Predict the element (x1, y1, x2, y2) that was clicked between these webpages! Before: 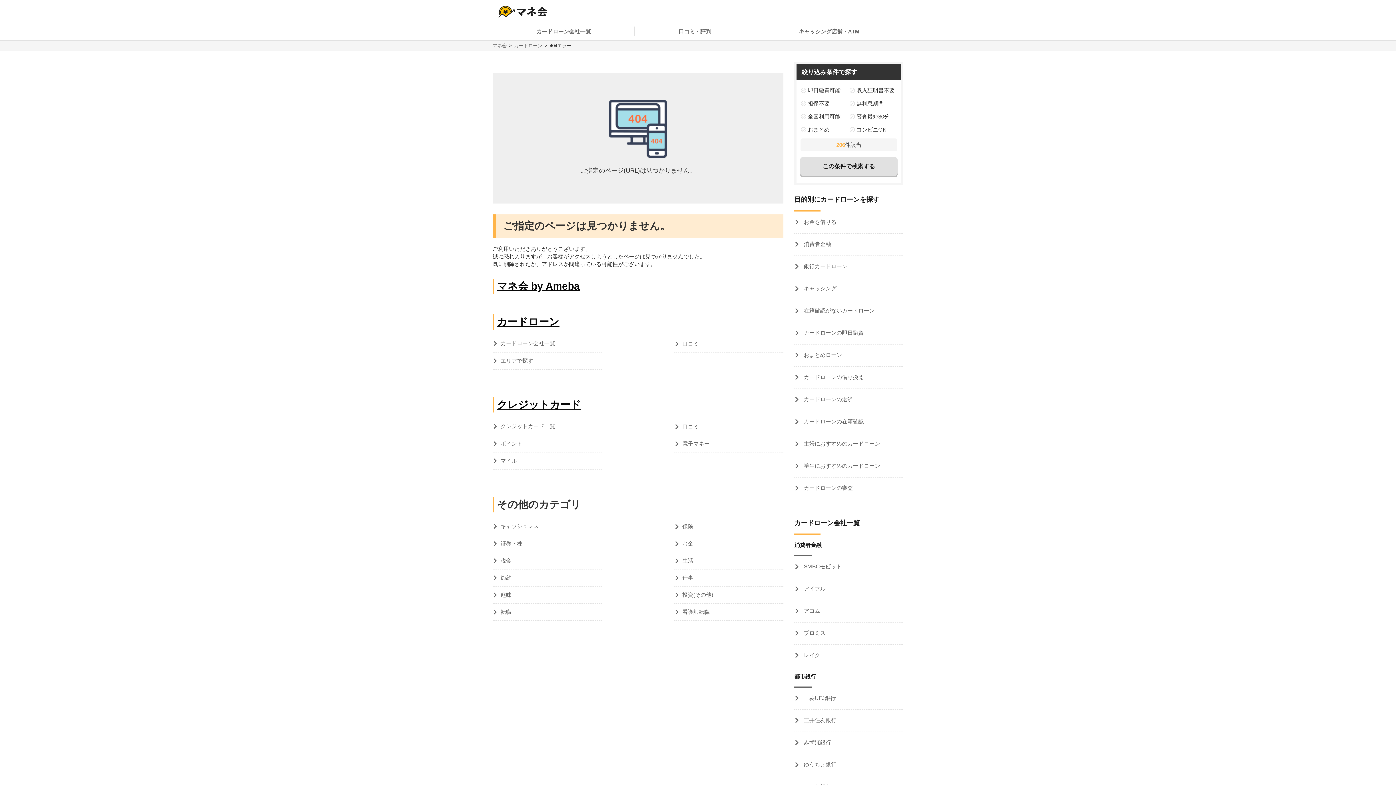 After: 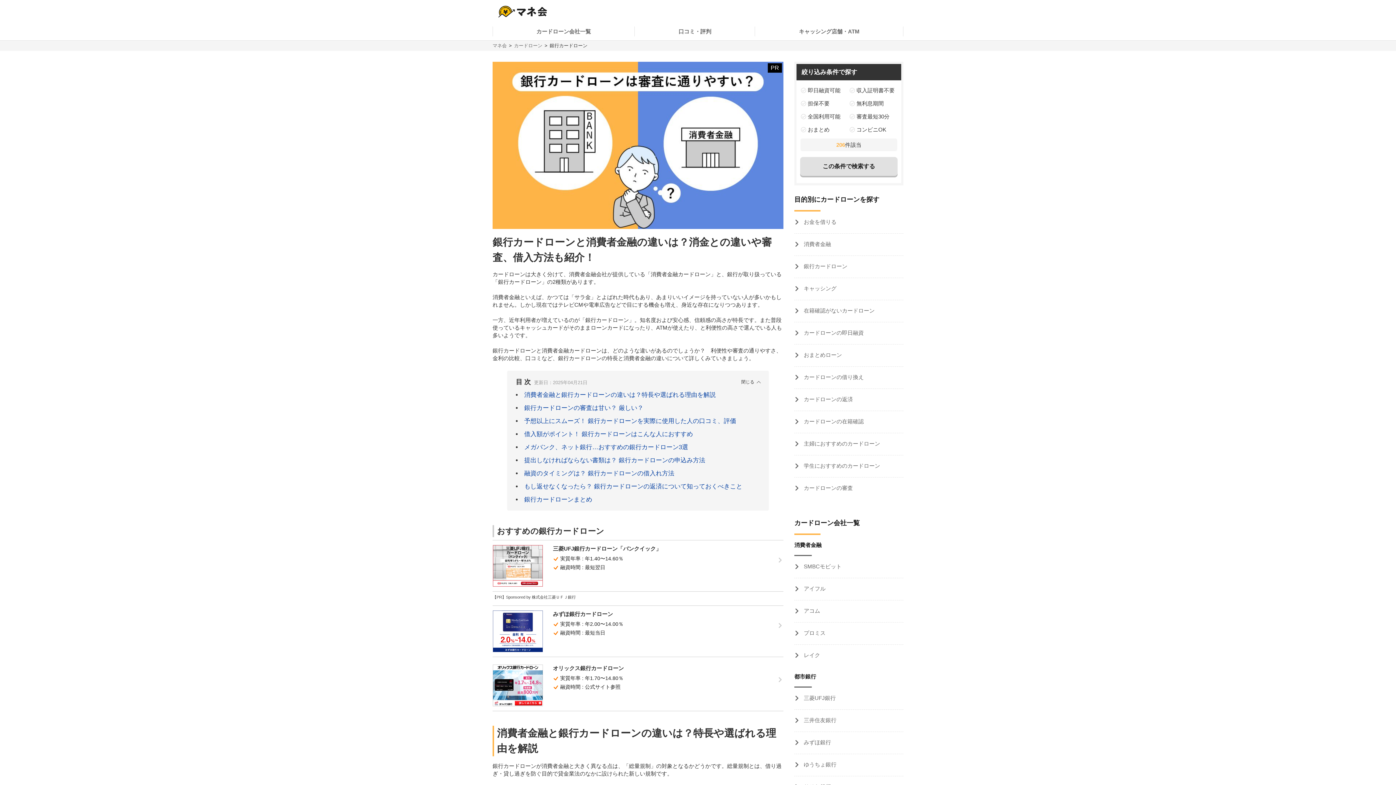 Action: bbox: (794, 256, 903, 277) label:  銀行カードローン